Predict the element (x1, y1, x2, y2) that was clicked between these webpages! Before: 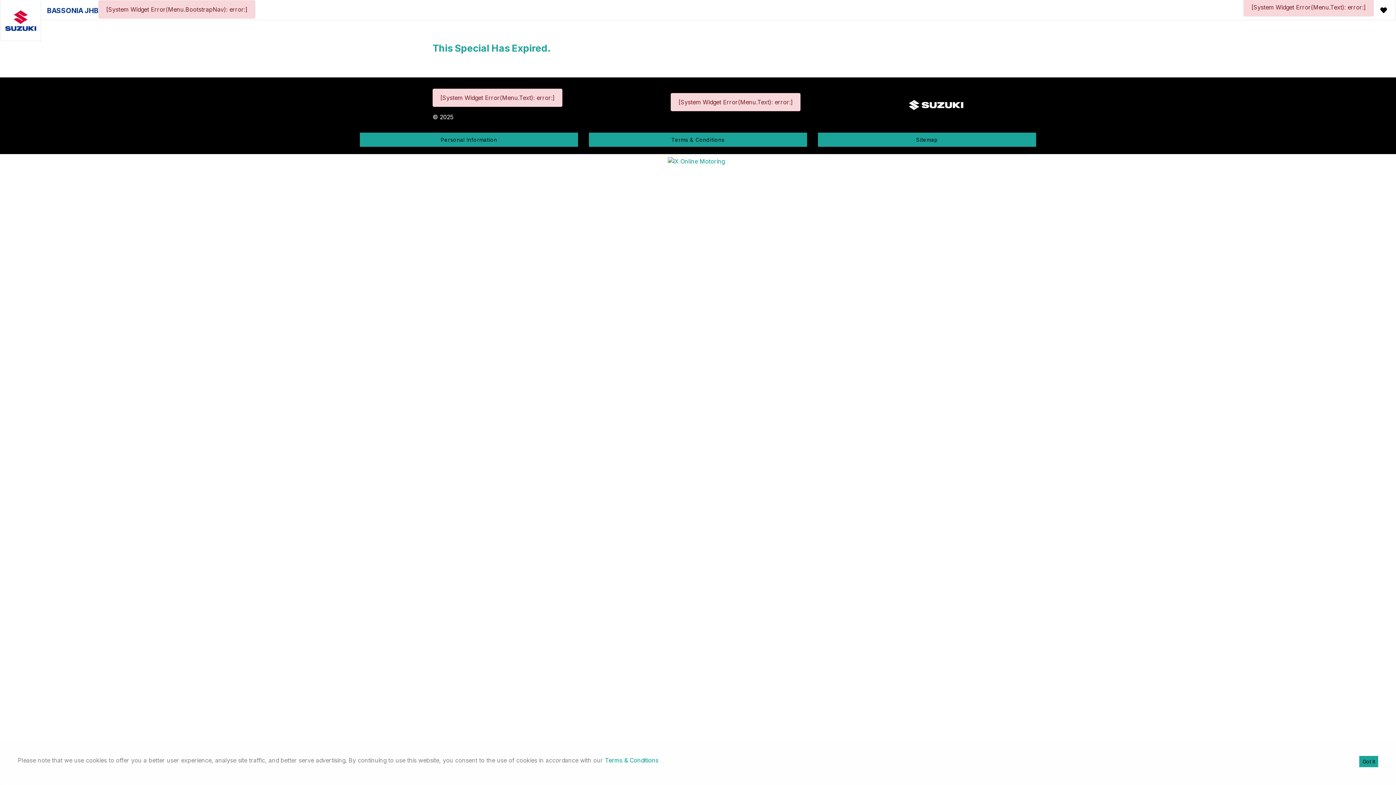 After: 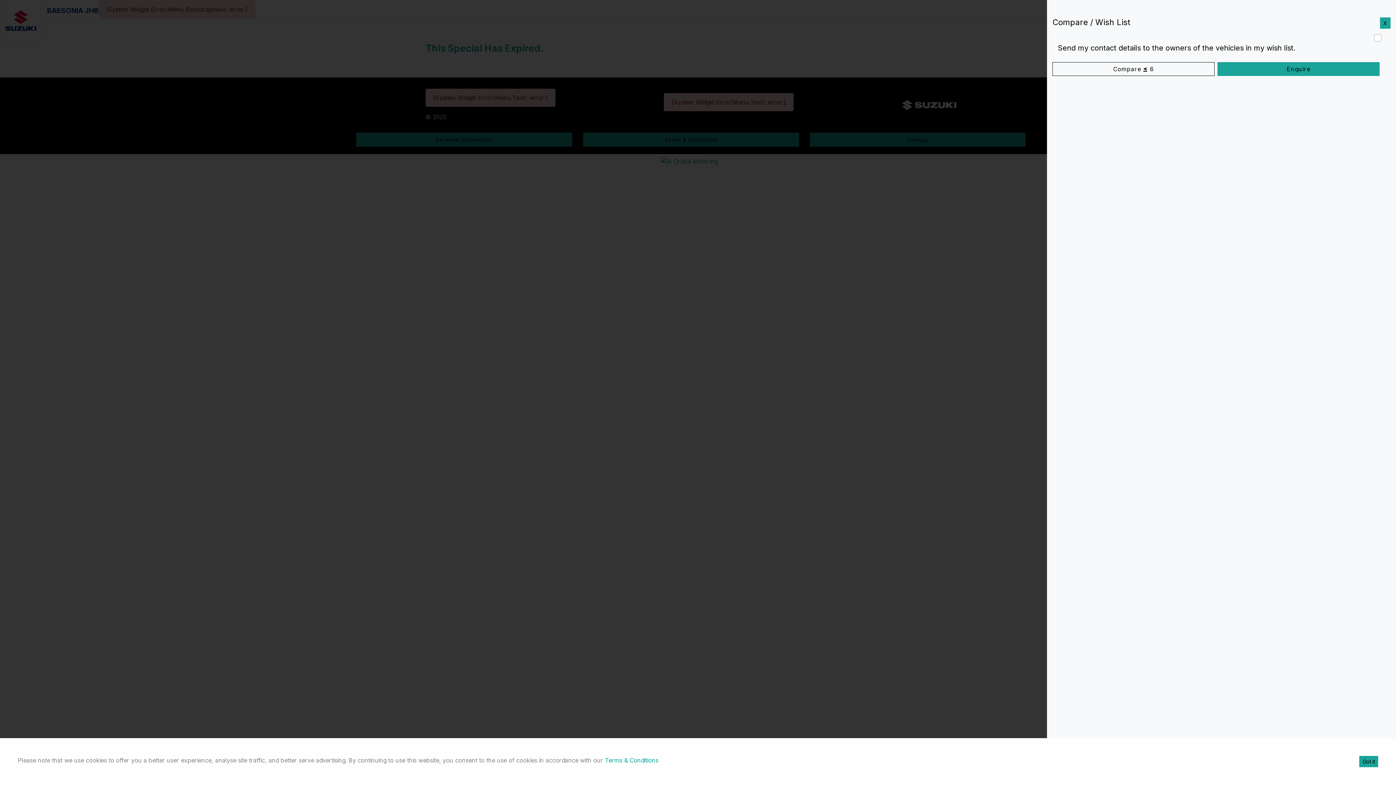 Action: bbox: (1374, 6, 1395, 13)